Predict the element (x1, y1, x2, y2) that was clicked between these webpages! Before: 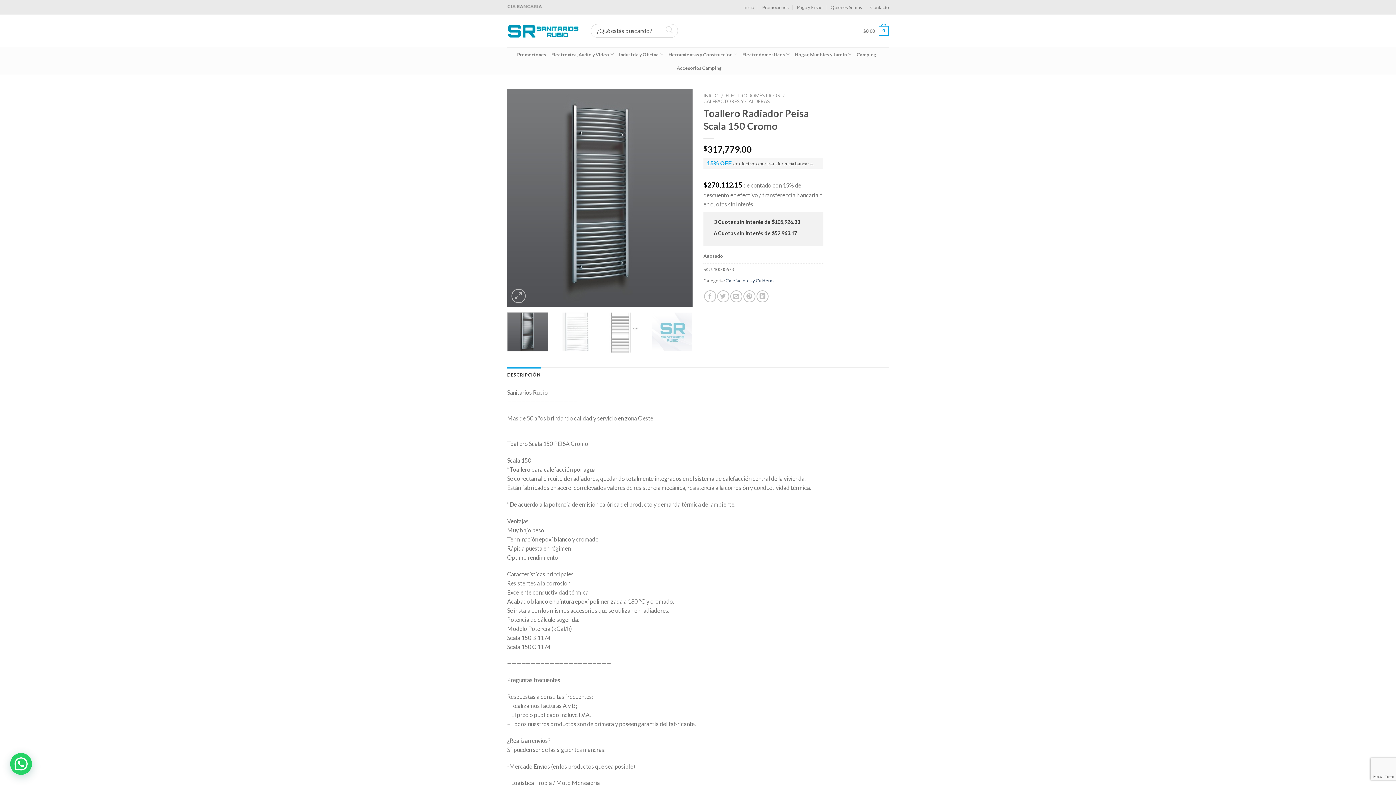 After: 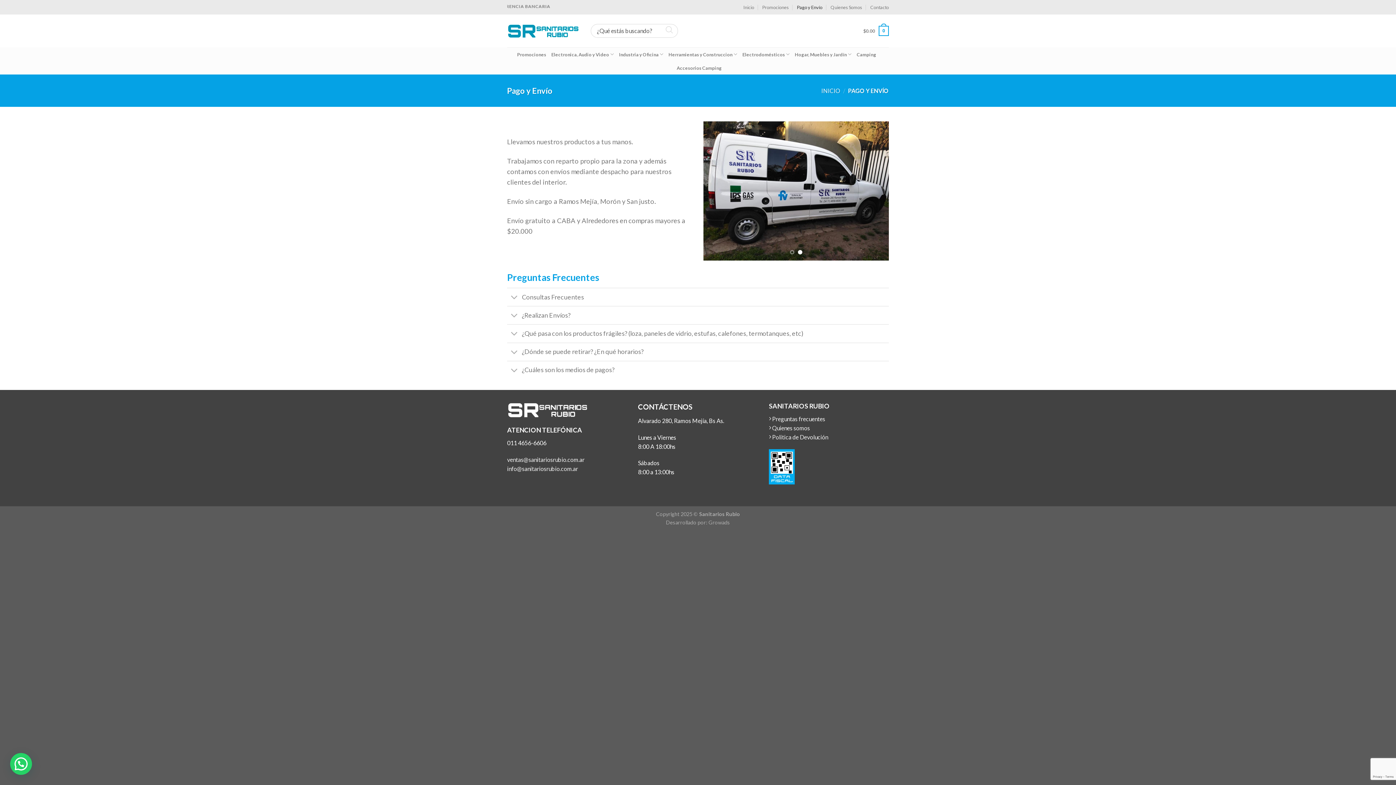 Action: label: Pago y Envío bbox: (797, 1, 822, 12)